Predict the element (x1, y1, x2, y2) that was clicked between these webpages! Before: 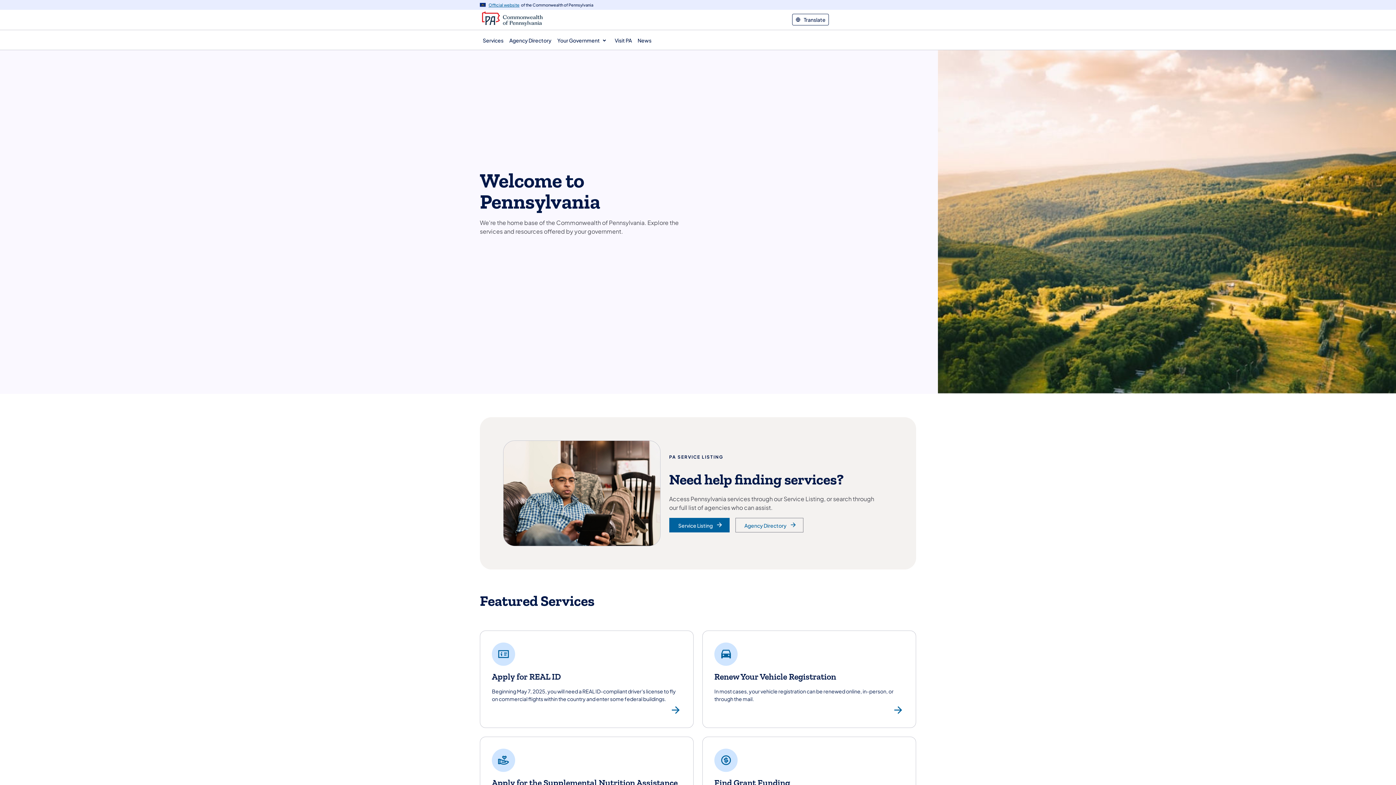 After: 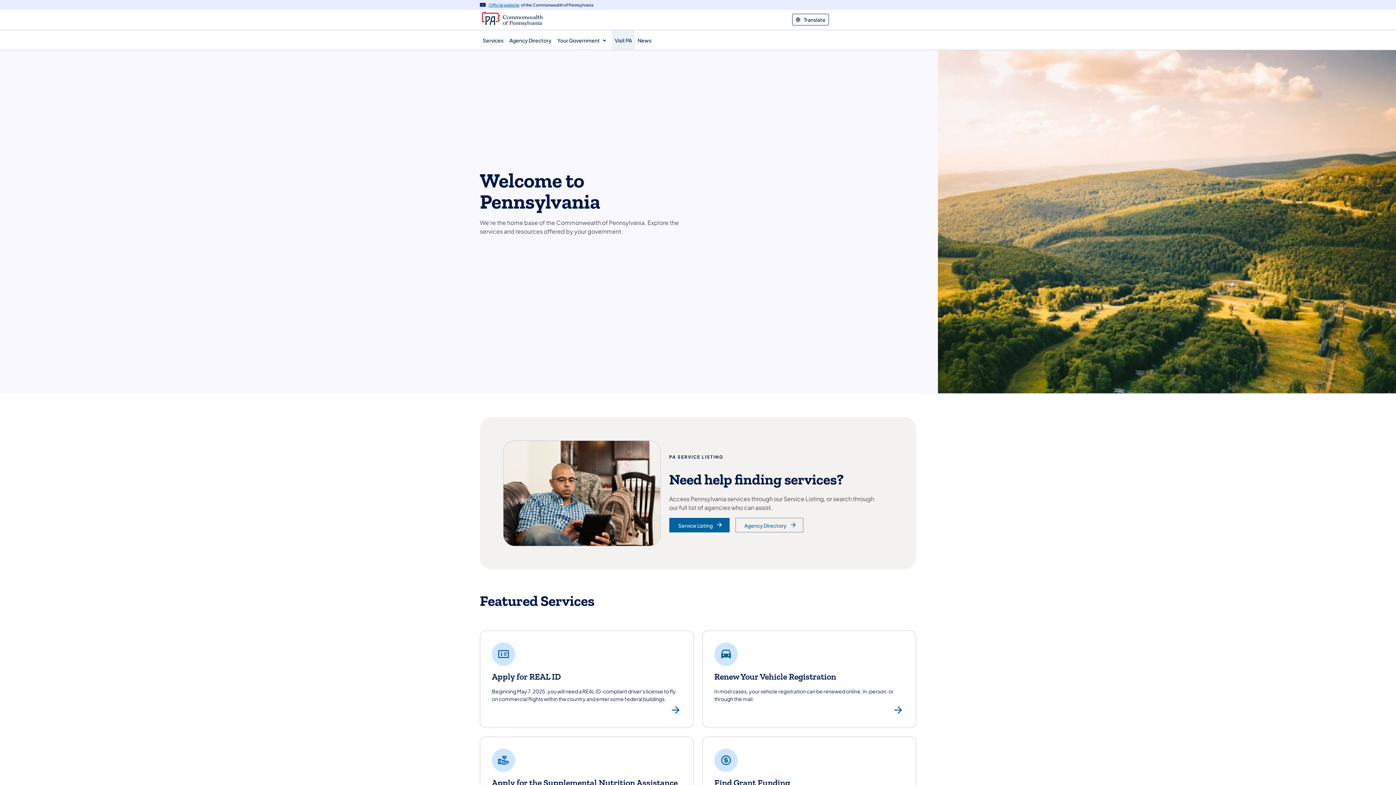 Action: bbox: (612, 30, 634, 49) label: Visit PA
(opens in a new tab)